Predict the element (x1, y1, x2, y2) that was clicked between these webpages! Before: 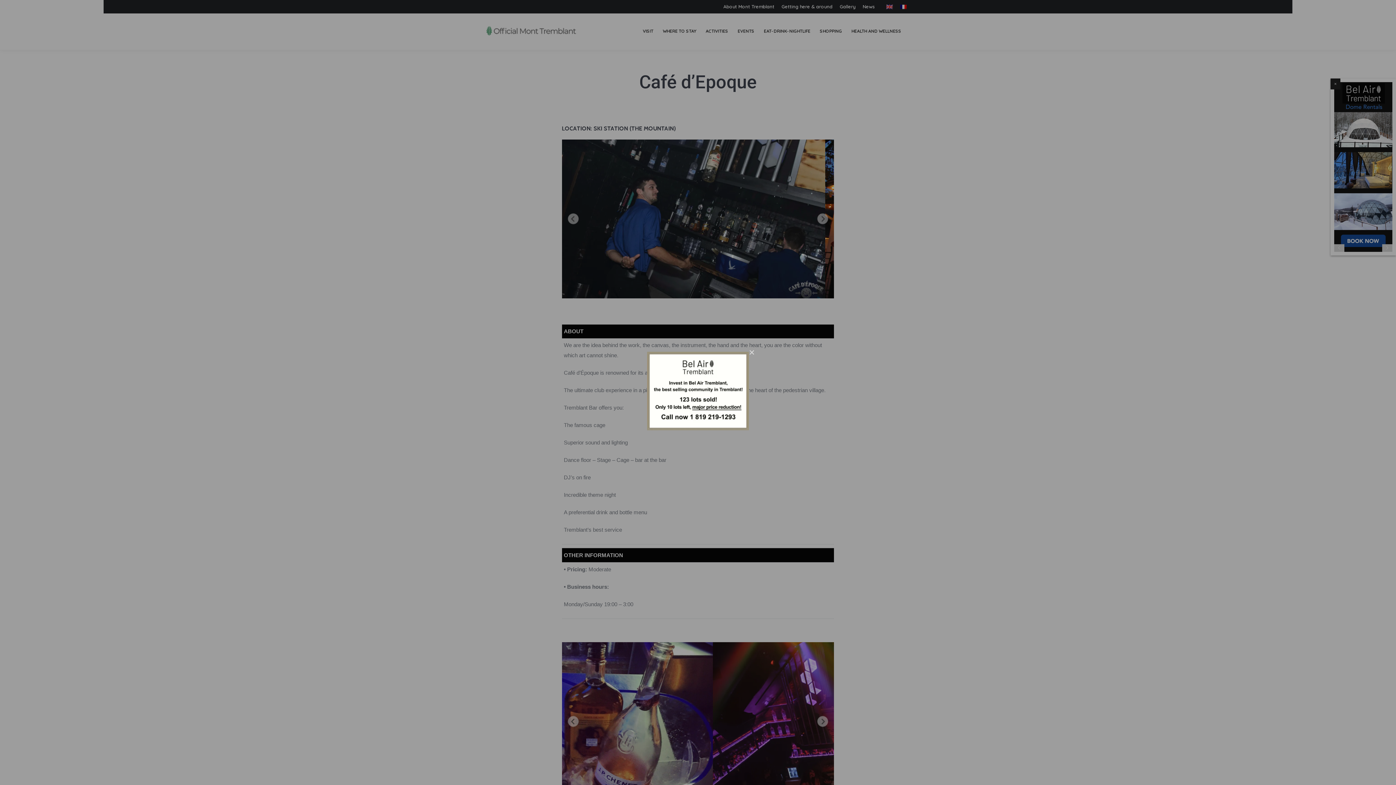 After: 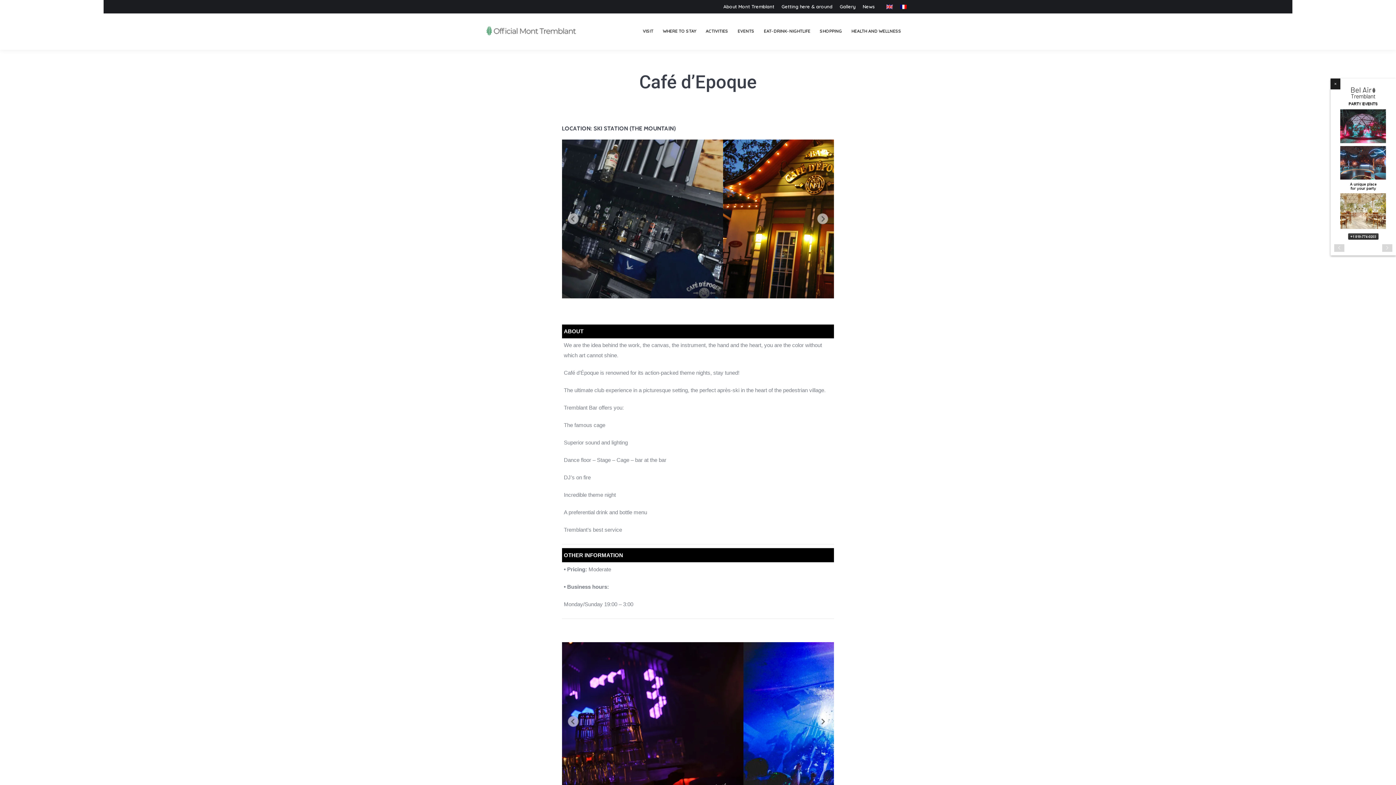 Action: label: × bbox: (744, 344, 760, 360)